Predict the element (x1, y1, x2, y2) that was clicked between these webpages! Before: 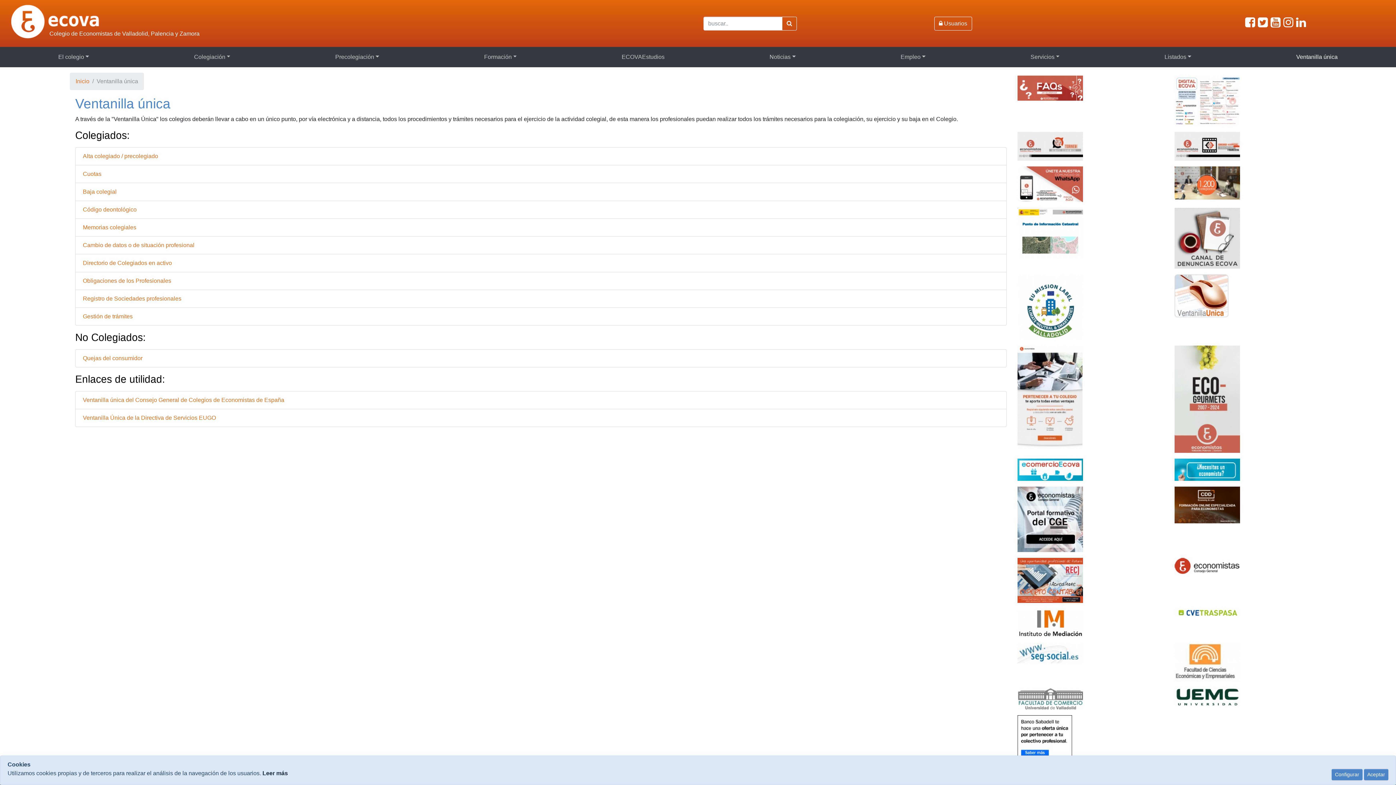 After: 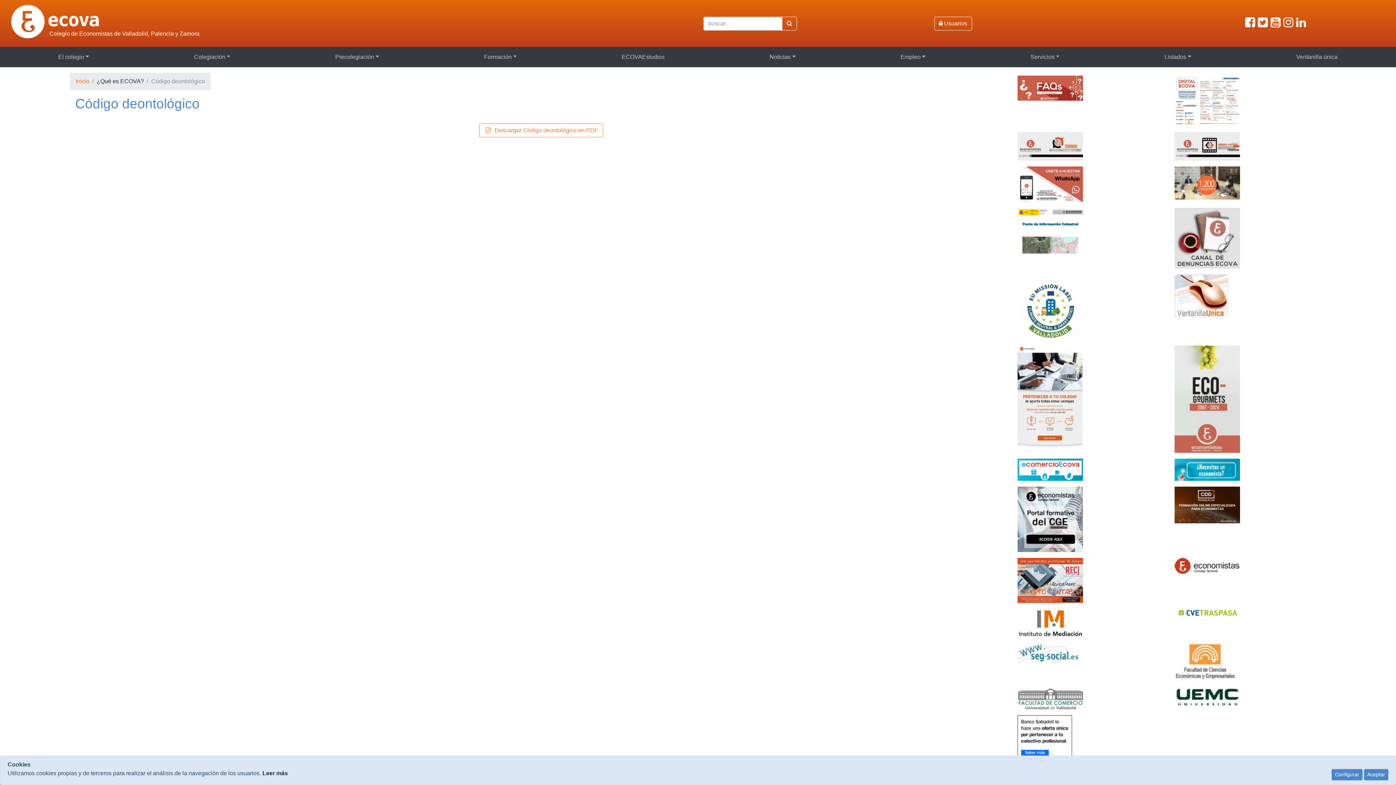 Action: bbox: (82, 206, 136, 212) label: Código deontológico